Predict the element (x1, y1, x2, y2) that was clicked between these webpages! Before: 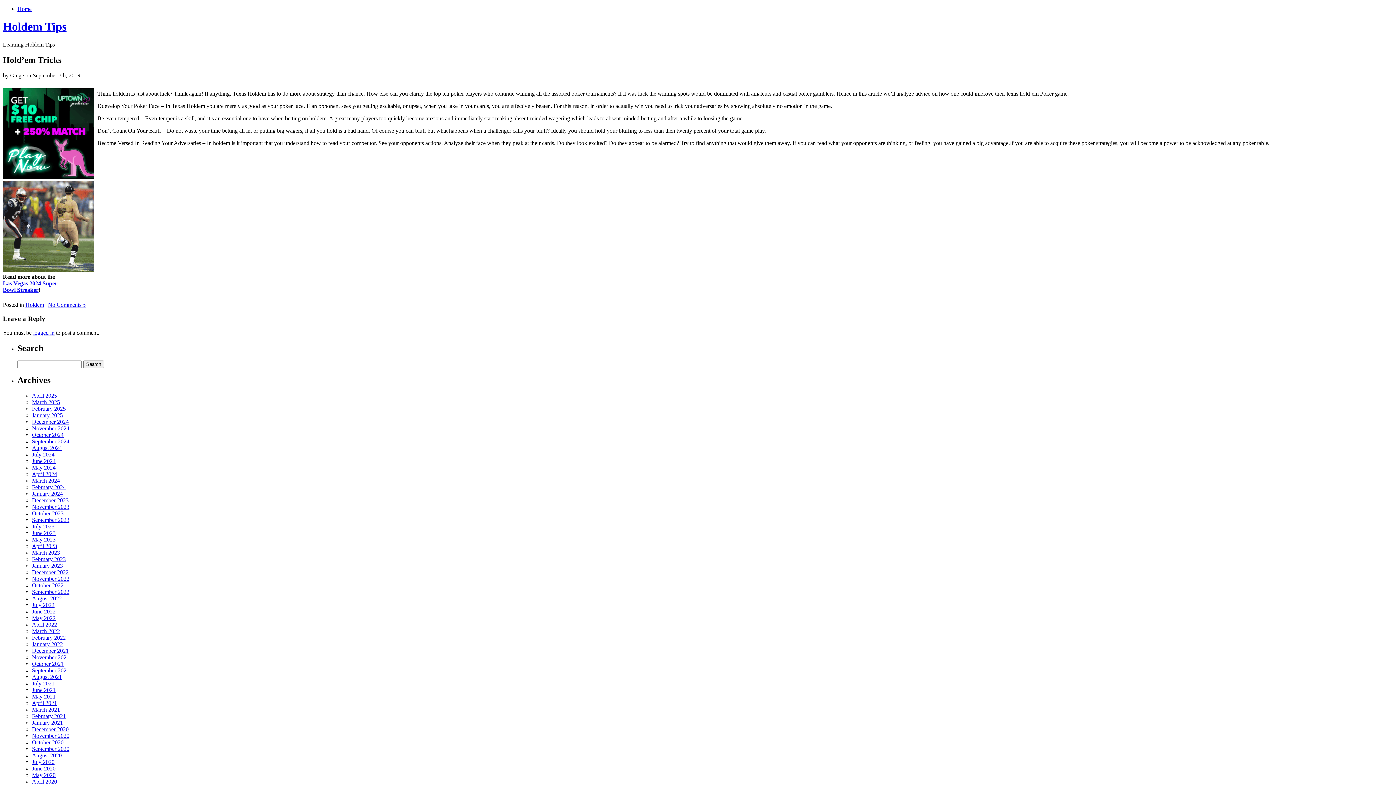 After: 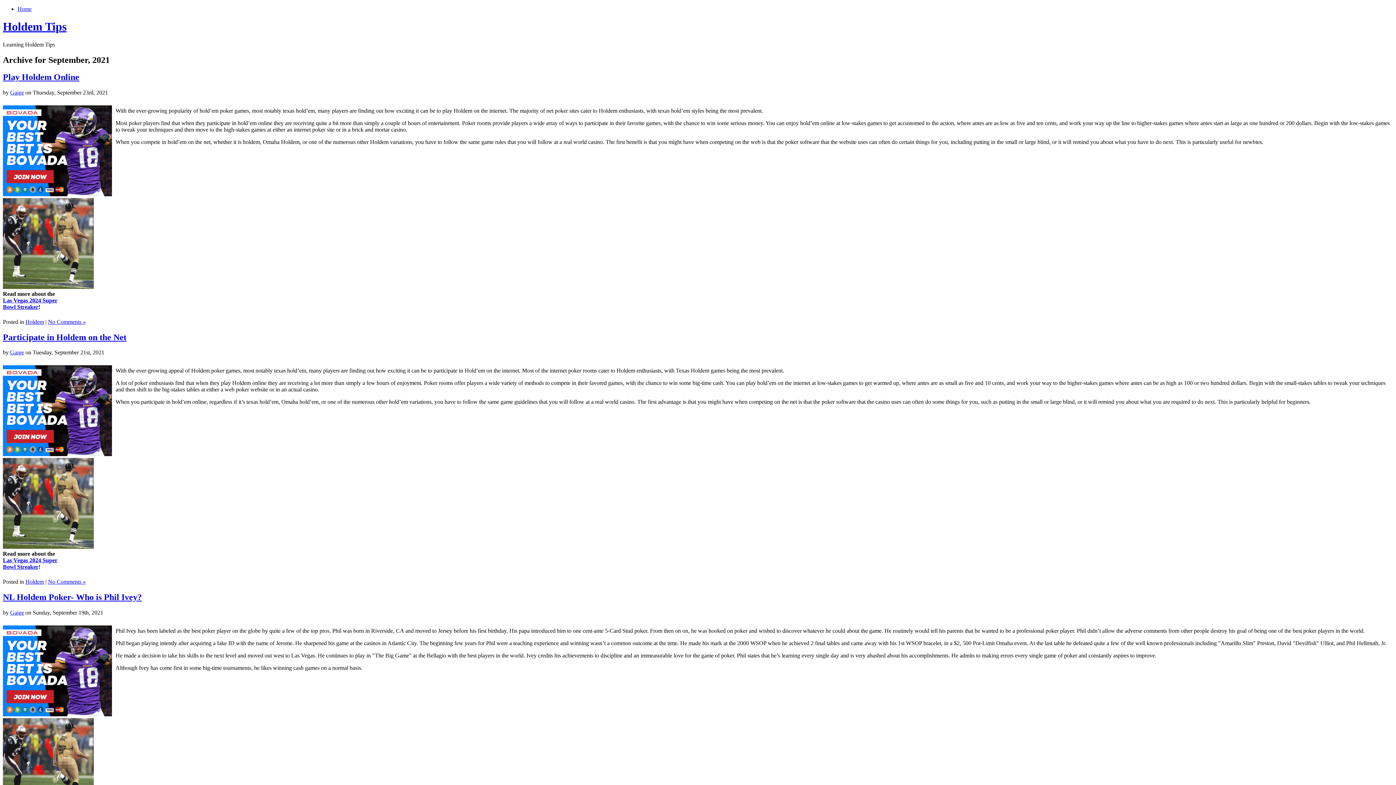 Action: label: September 2021 bbox: (32, 667, 69, 673)